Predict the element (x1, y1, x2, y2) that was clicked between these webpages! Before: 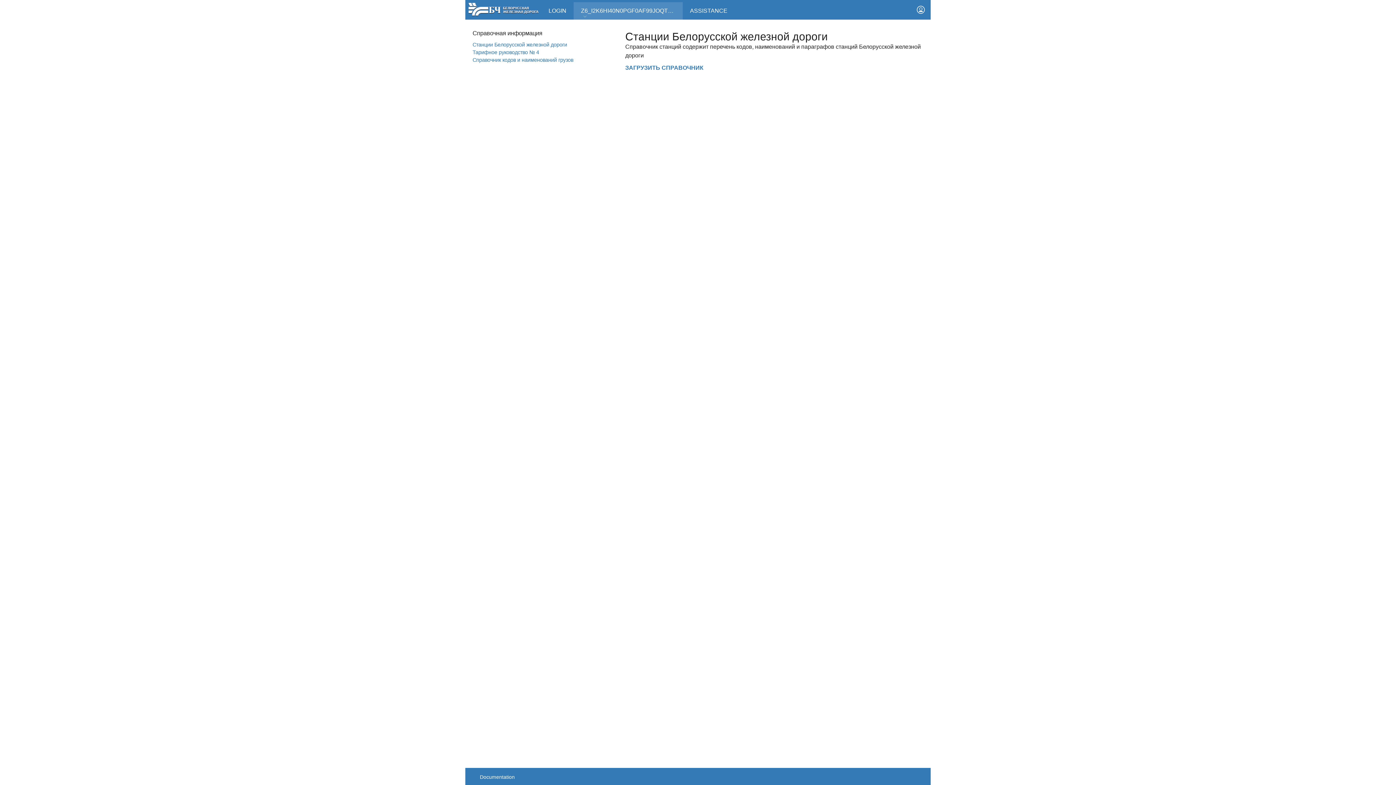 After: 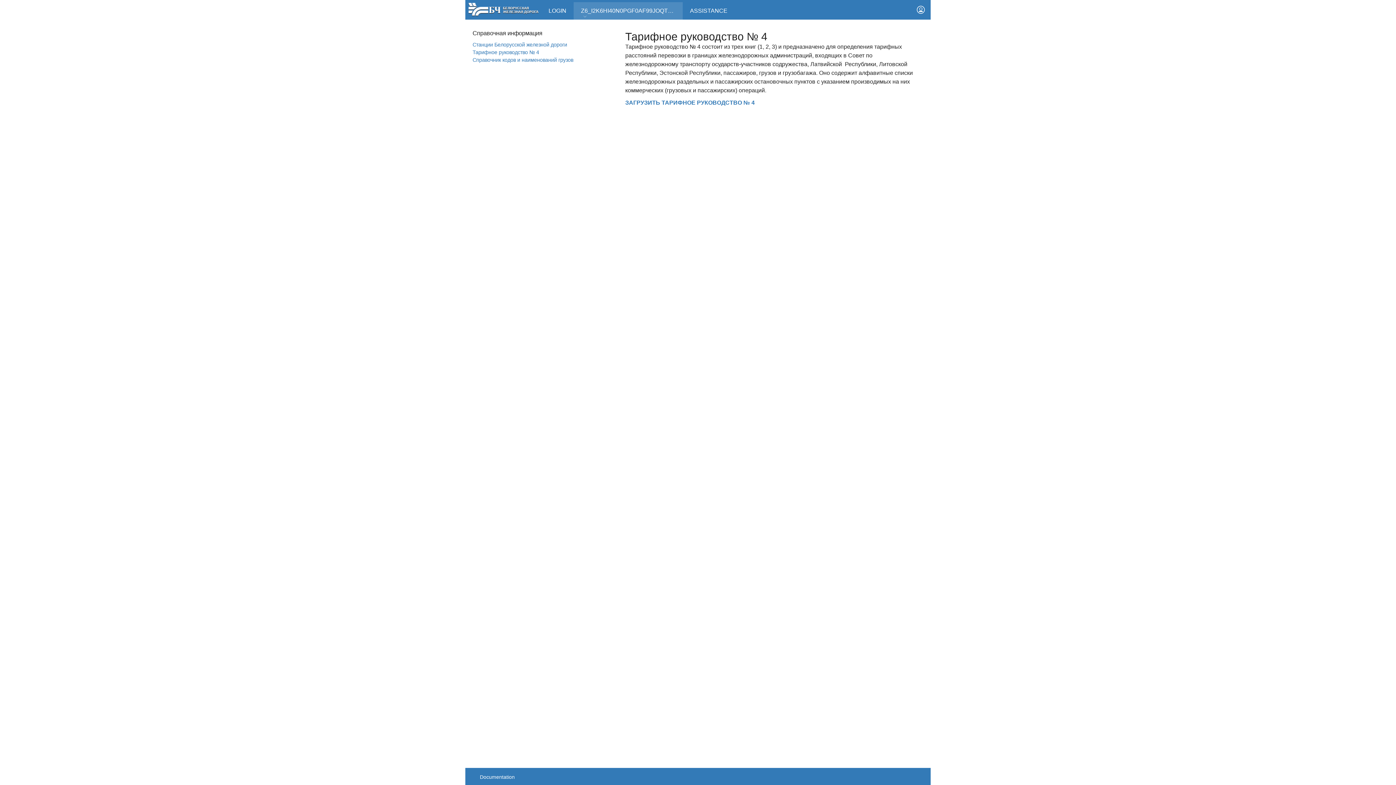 Action: label: Тарифное руководство № 4 bbox: (472, 49, 539, 55)